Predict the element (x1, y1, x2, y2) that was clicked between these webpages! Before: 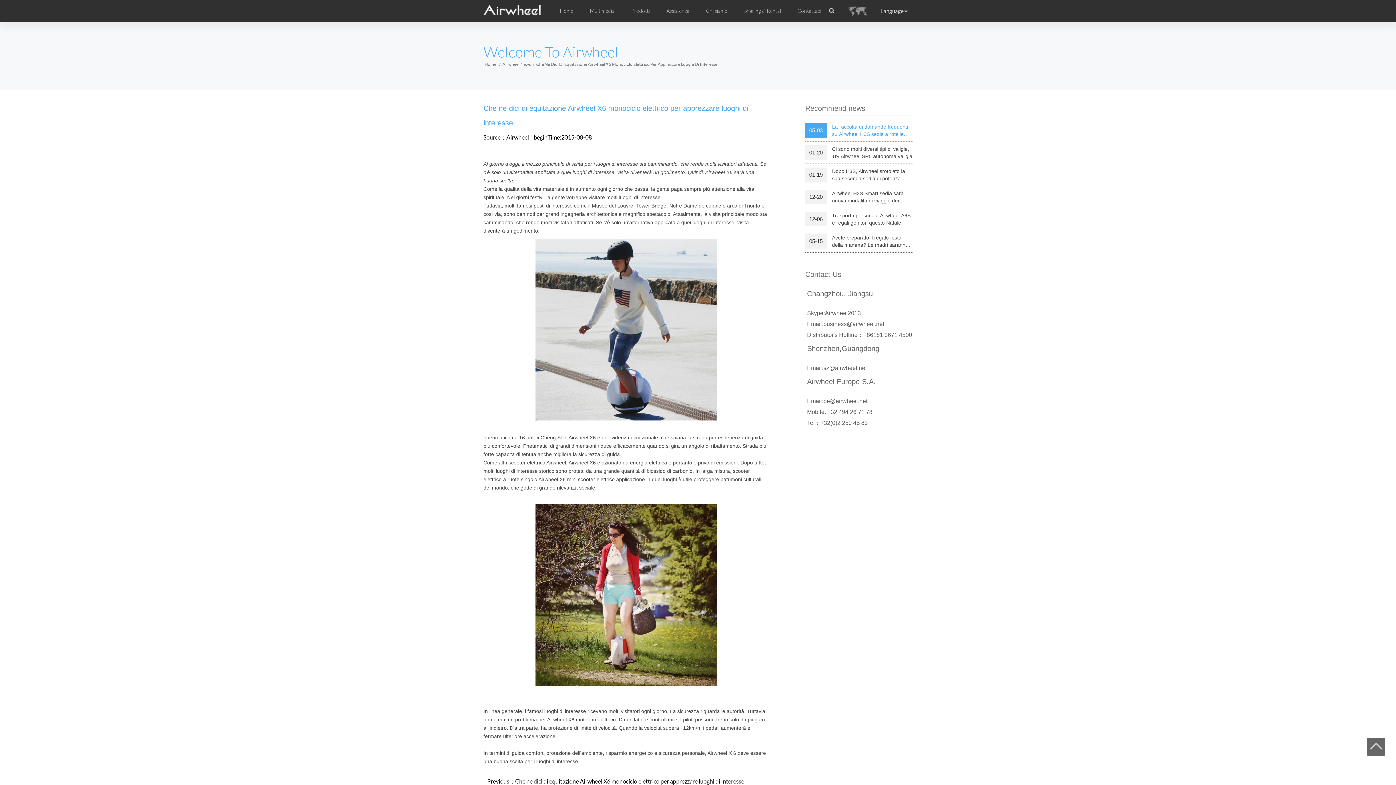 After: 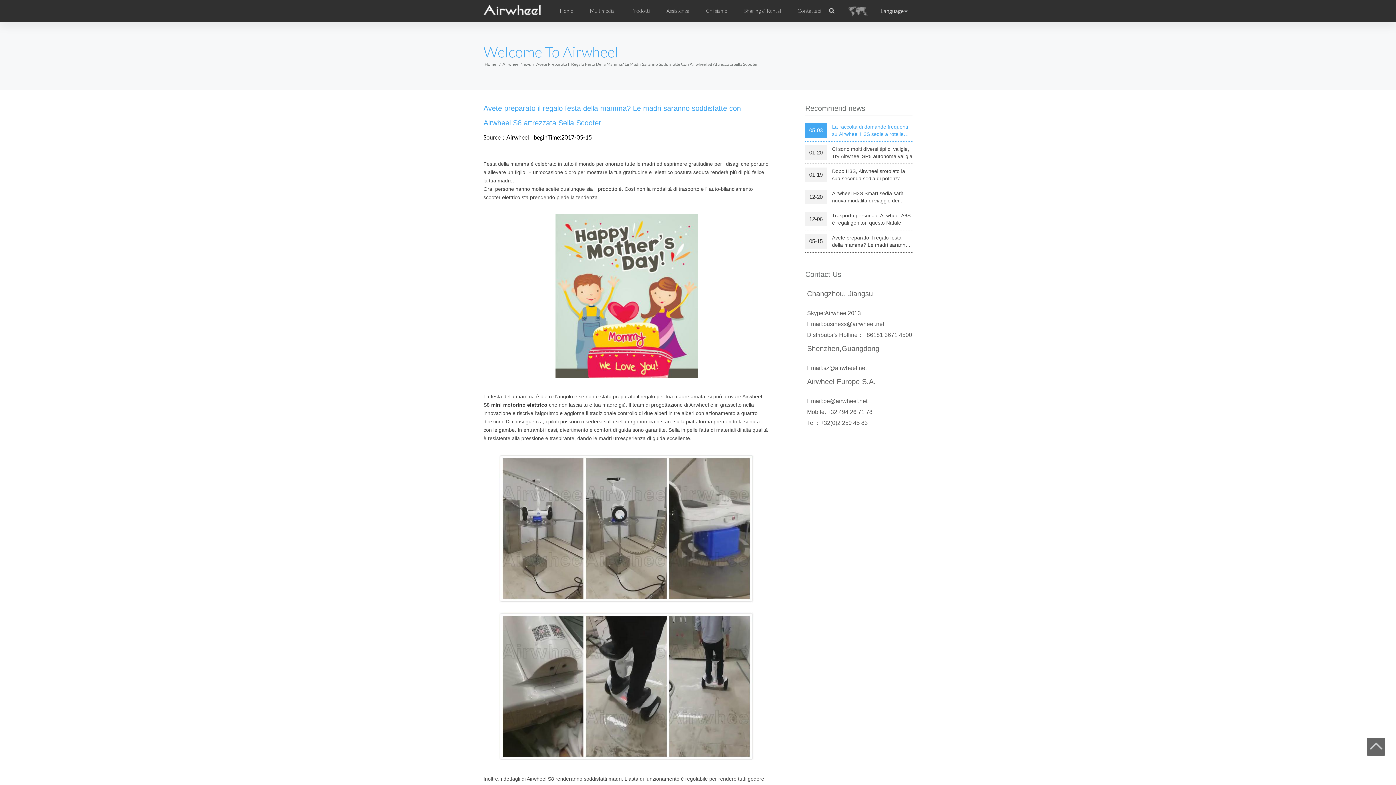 Action: bbox: (805, 234, 912, 248) label: Avete preparato il regalo festa della mamma? Le madri saranno soddisfatte con Airwheel S8 attrezzata Sella Scooter.
05-15